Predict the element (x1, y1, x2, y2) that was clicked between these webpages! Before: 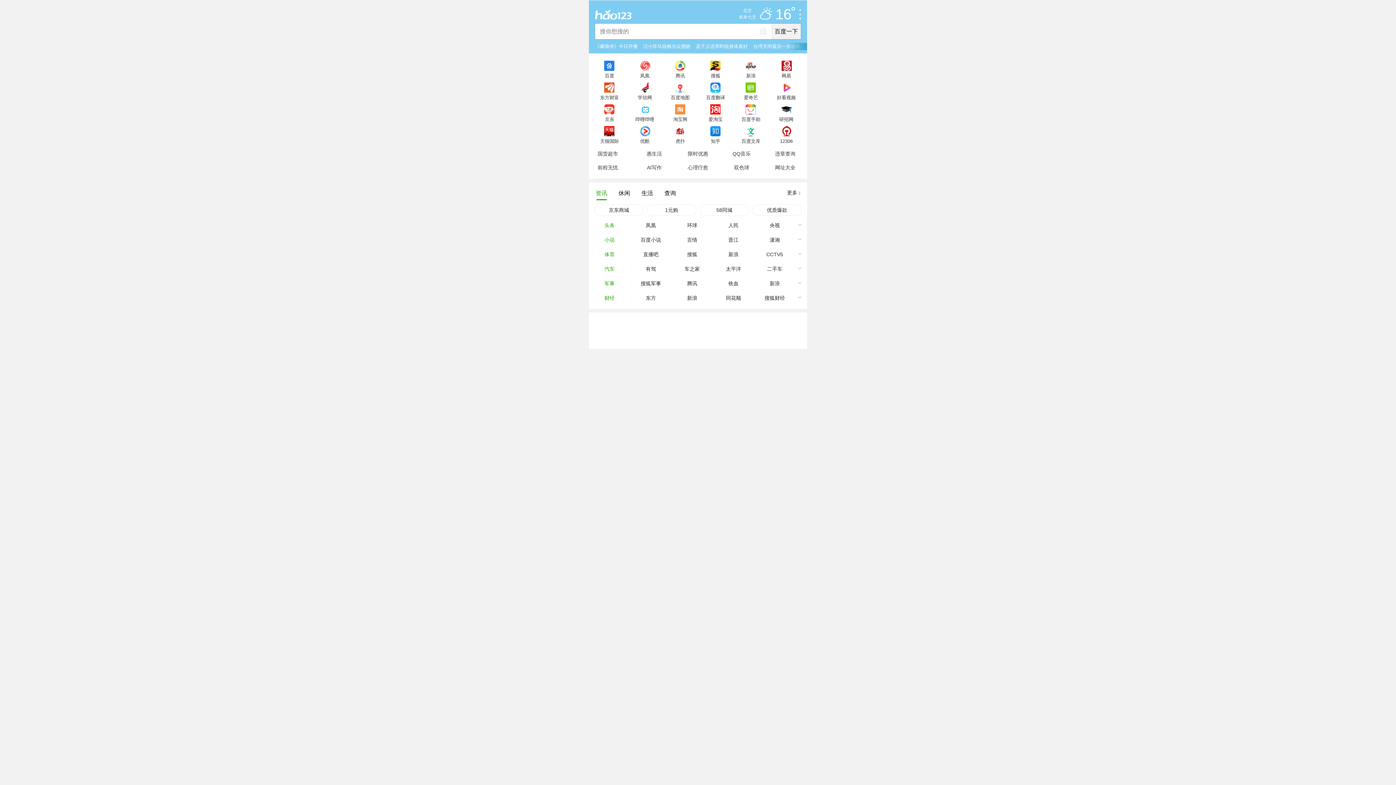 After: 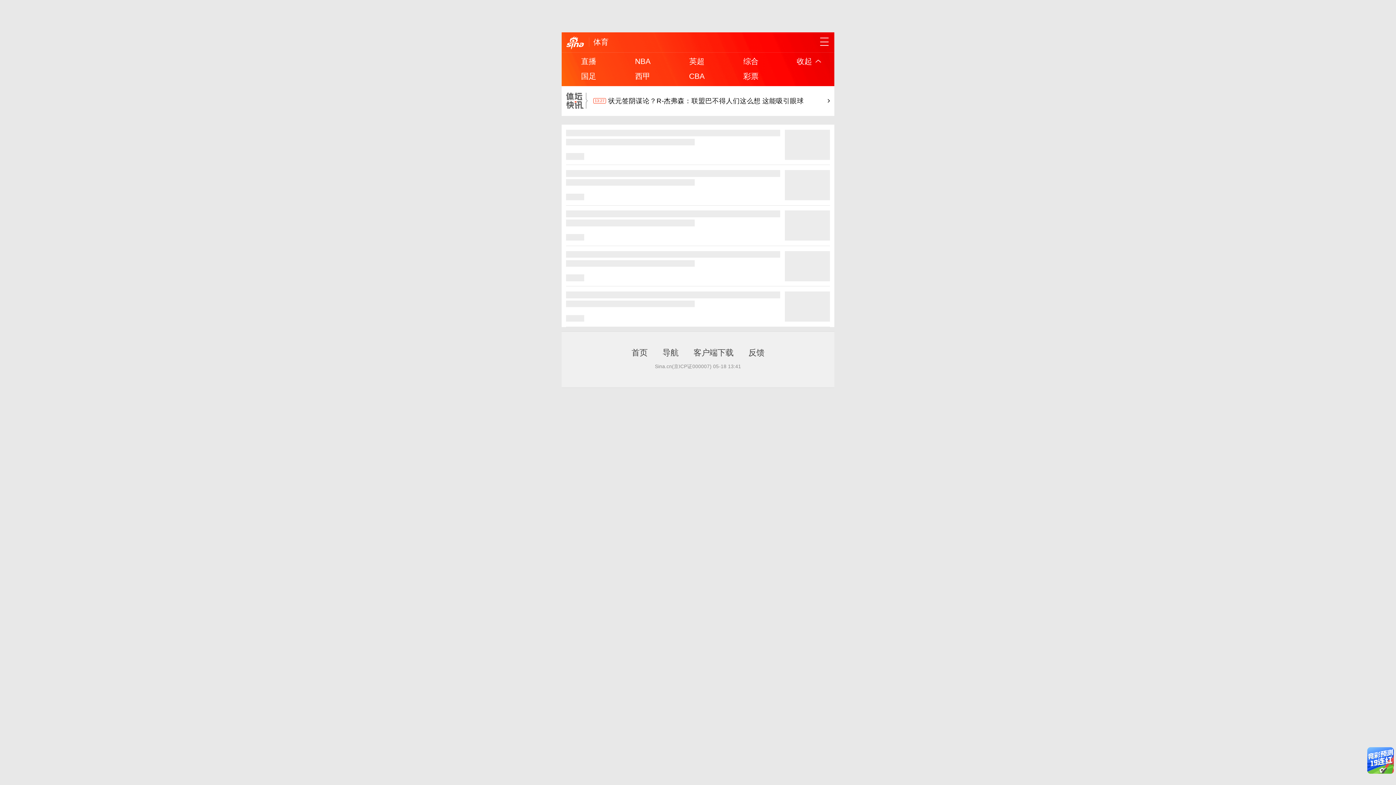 Action: bbox: (713, 247, 754, 261) label: 新浪